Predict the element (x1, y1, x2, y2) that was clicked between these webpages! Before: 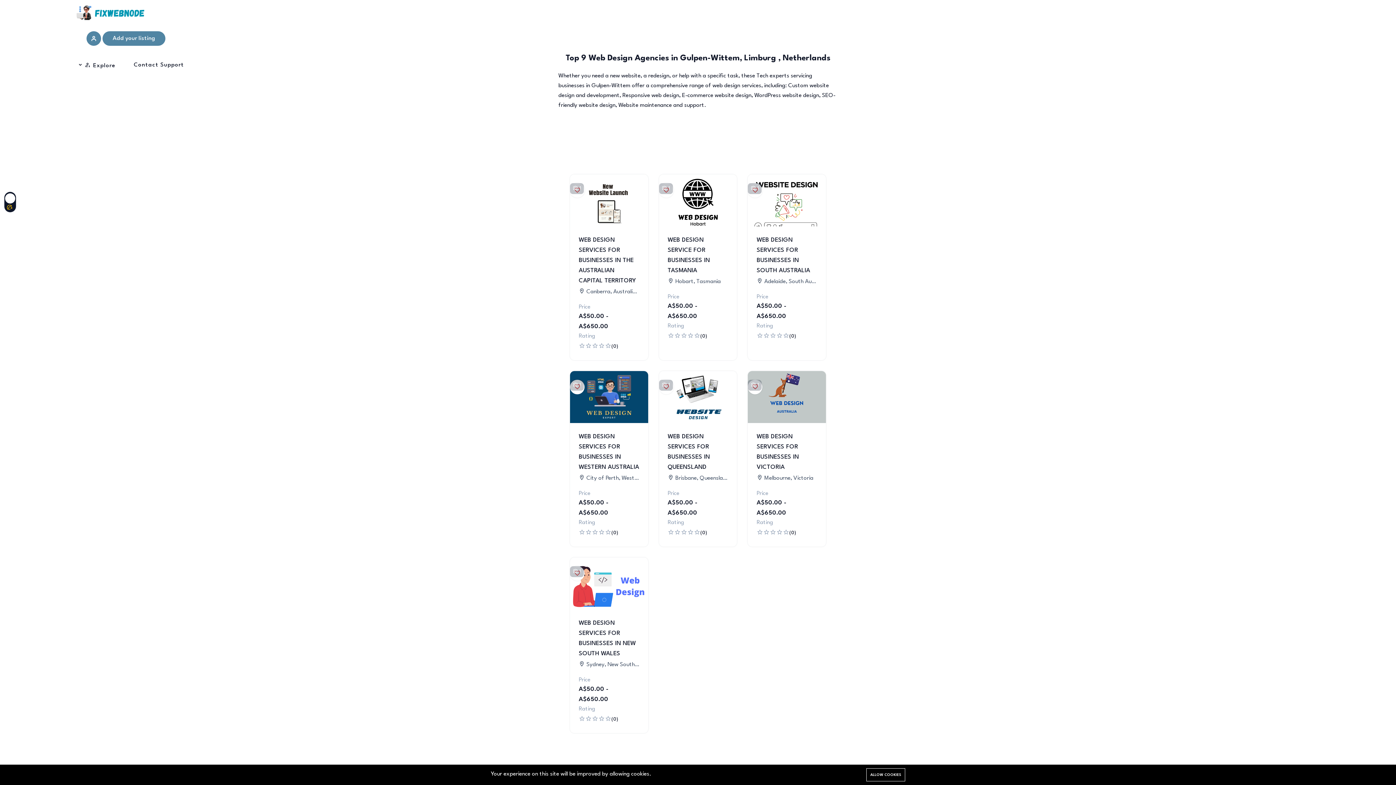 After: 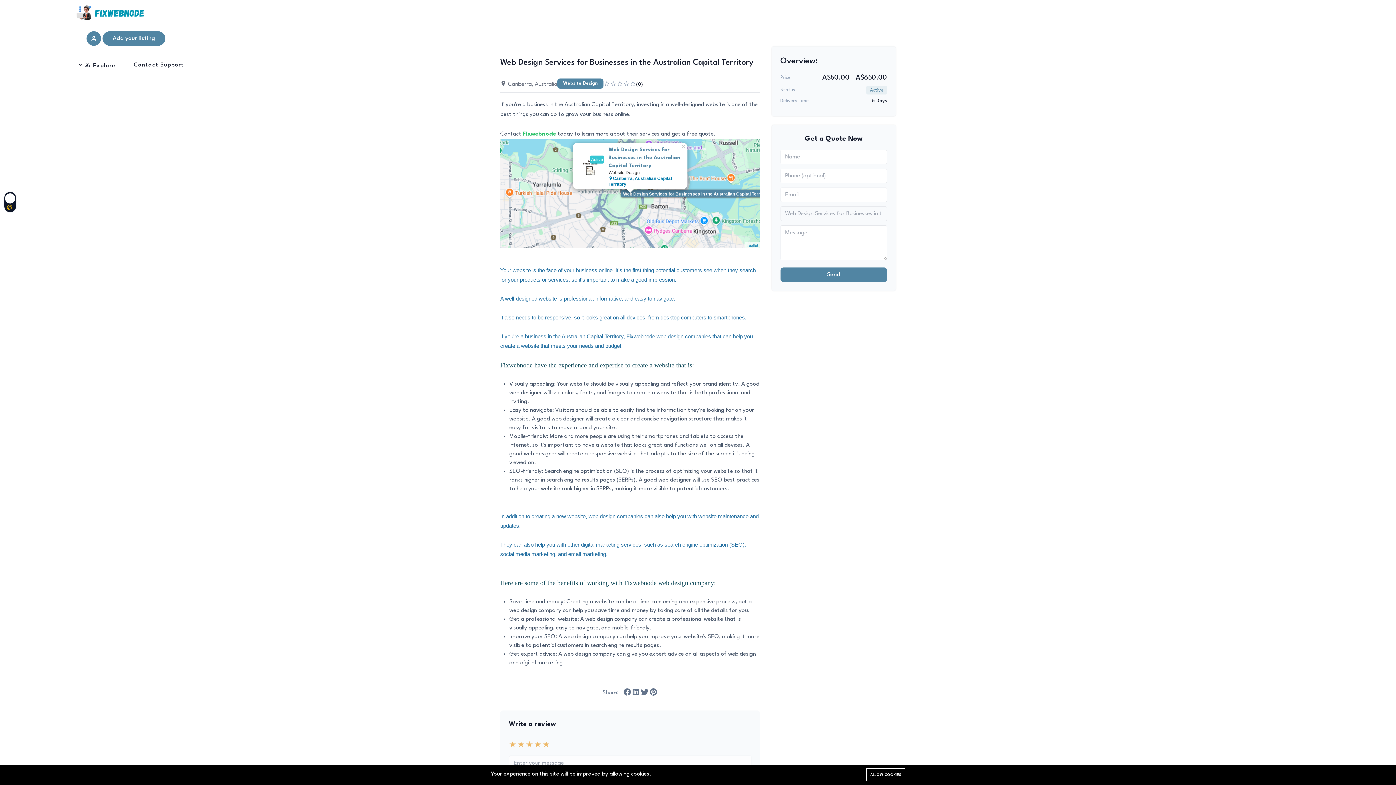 Action: label: WEB DESIGN SERVICES FOR BUSINESSES IN THE AUSTRALIAN CAPITAL TERRITORY bbox: (578, 237, 636, 284)